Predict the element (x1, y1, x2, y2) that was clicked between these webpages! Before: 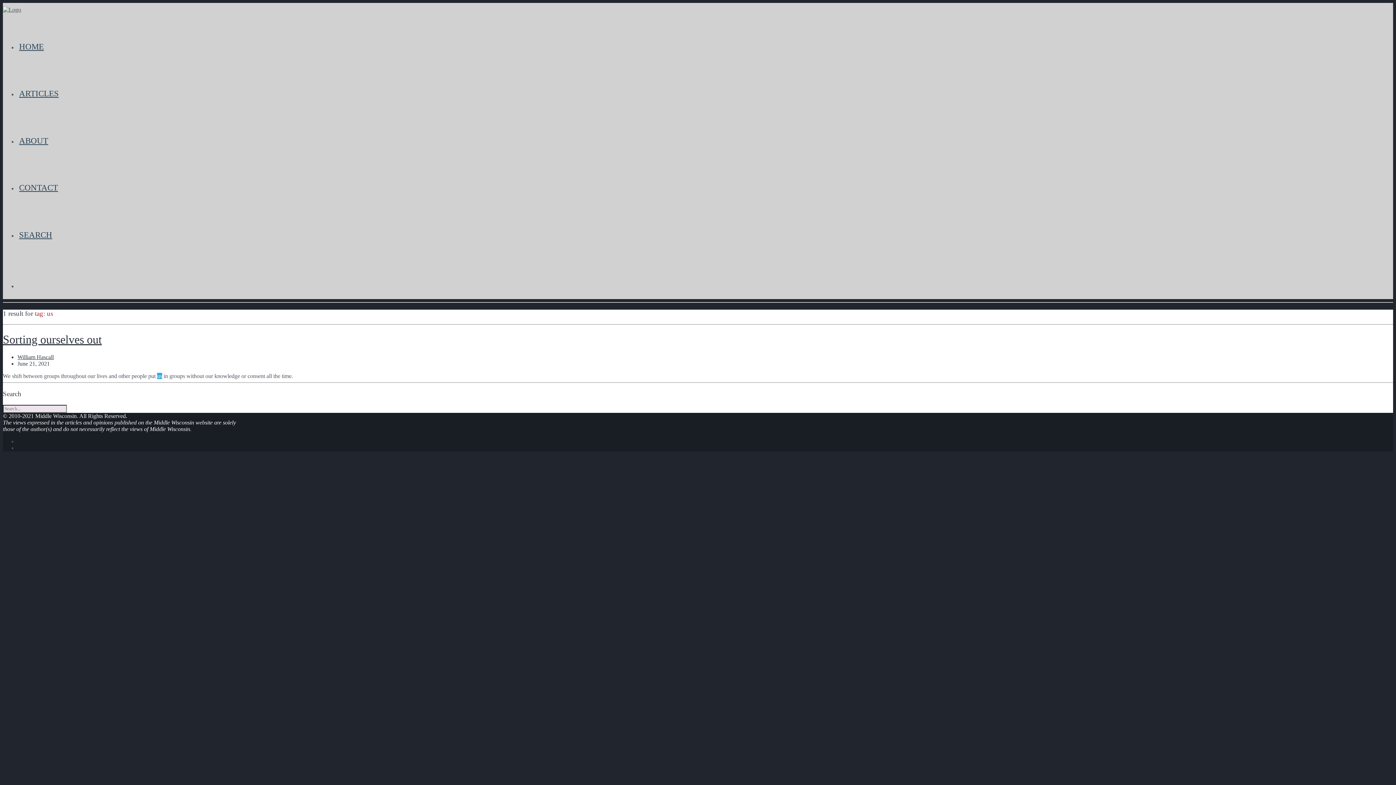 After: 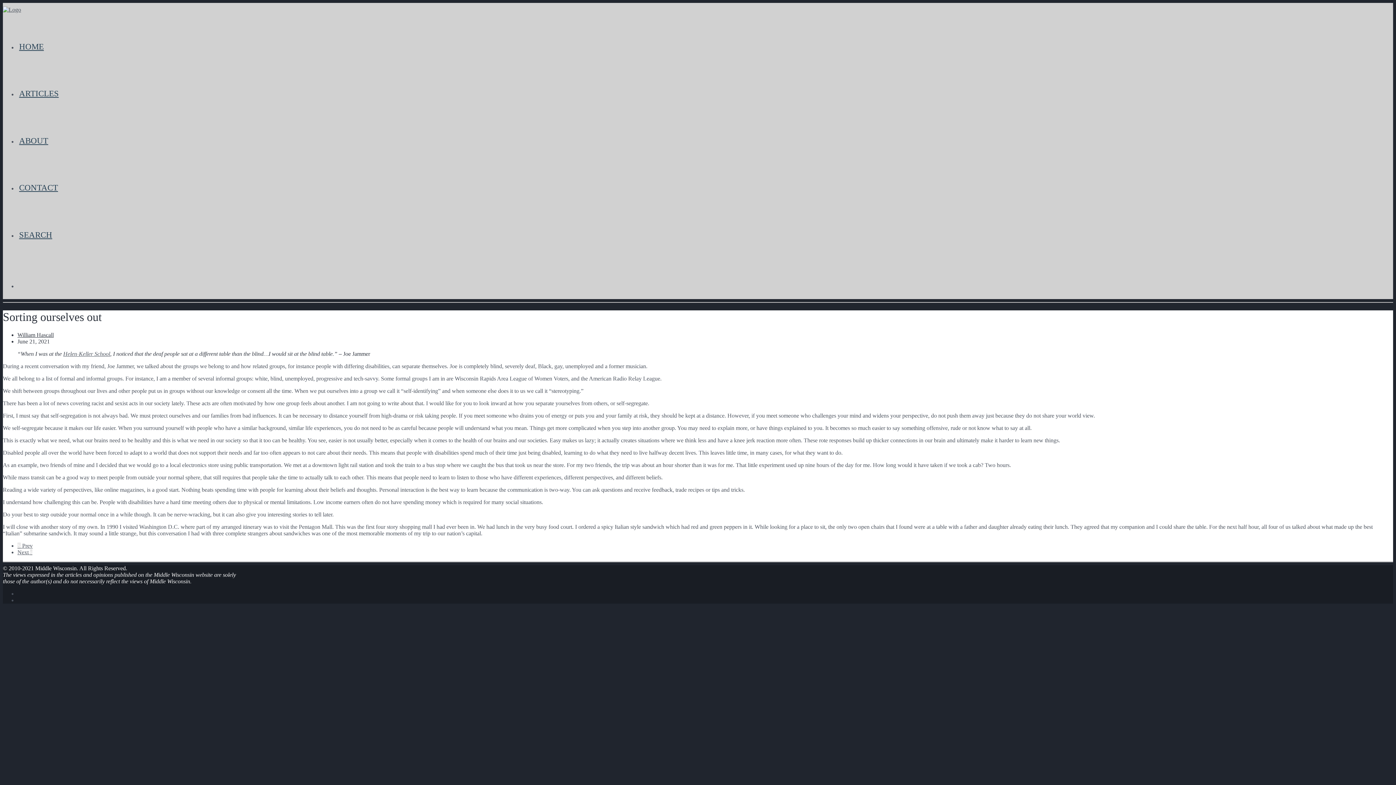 Action: label: Sorting ourselves out bbox: (2, 333, 101, 346)